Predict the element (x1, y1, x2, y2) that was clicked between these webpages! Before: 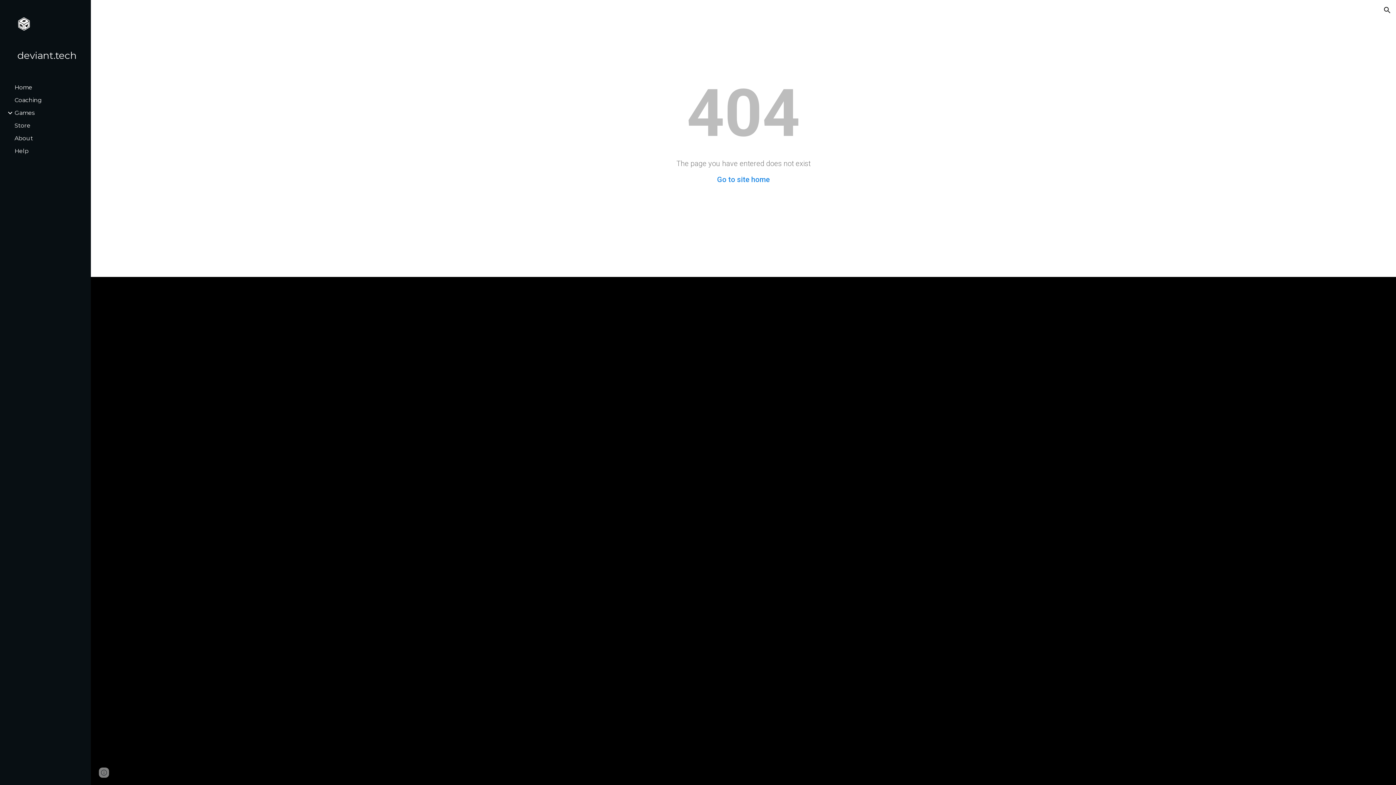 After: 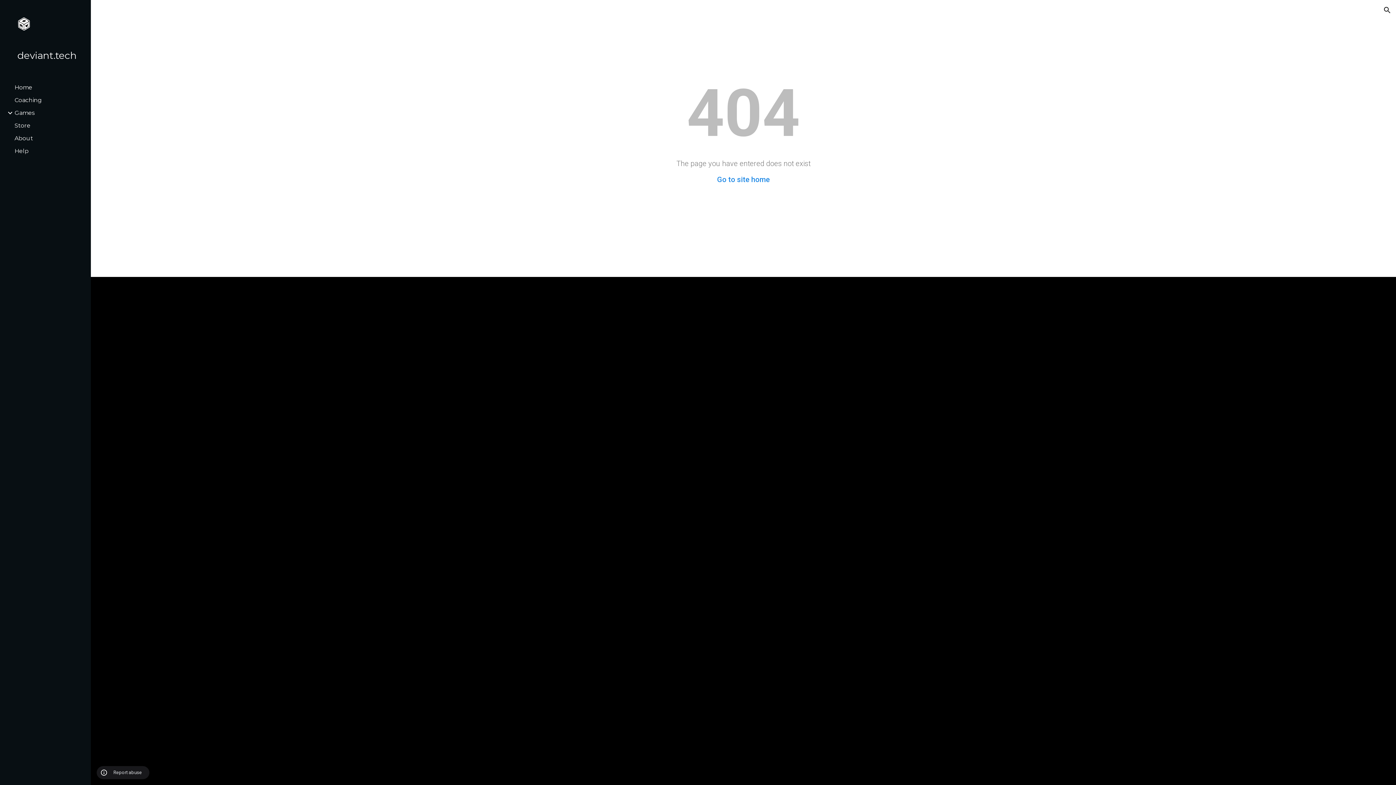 Action: bbox: (98, 768, 109, 778) label: Site actions